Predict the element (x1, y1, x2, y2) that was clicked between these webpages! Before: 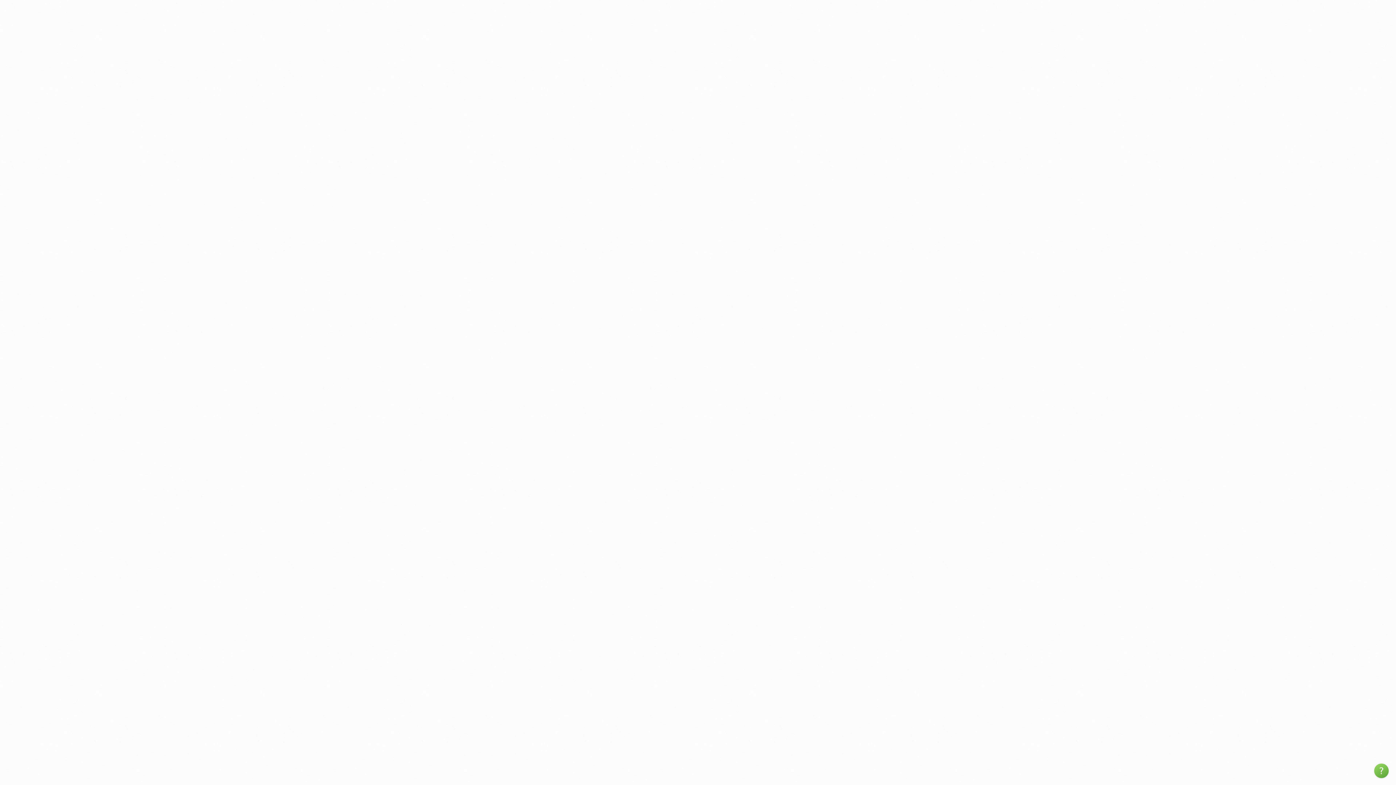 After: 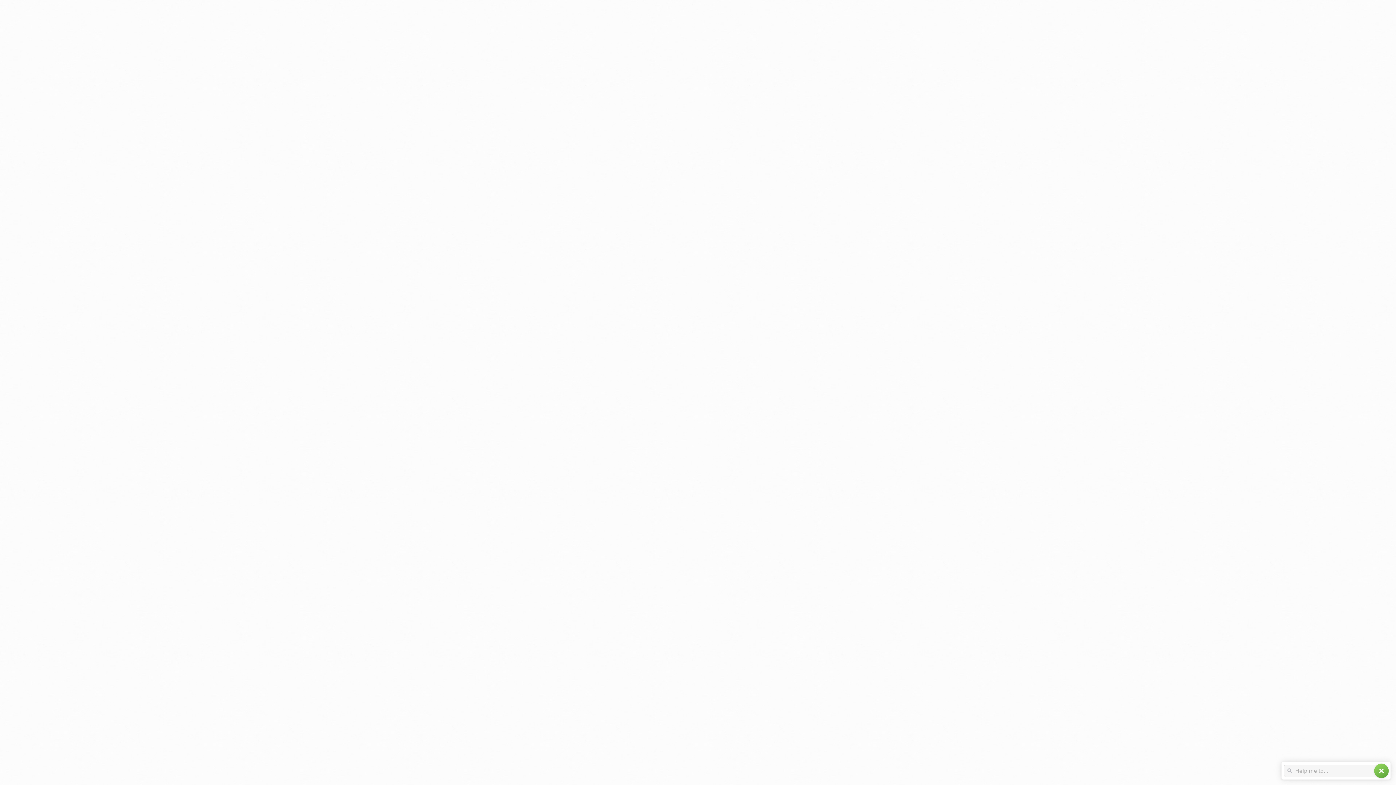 Action: bbox: (1374, 764, 1389, 778) label: help